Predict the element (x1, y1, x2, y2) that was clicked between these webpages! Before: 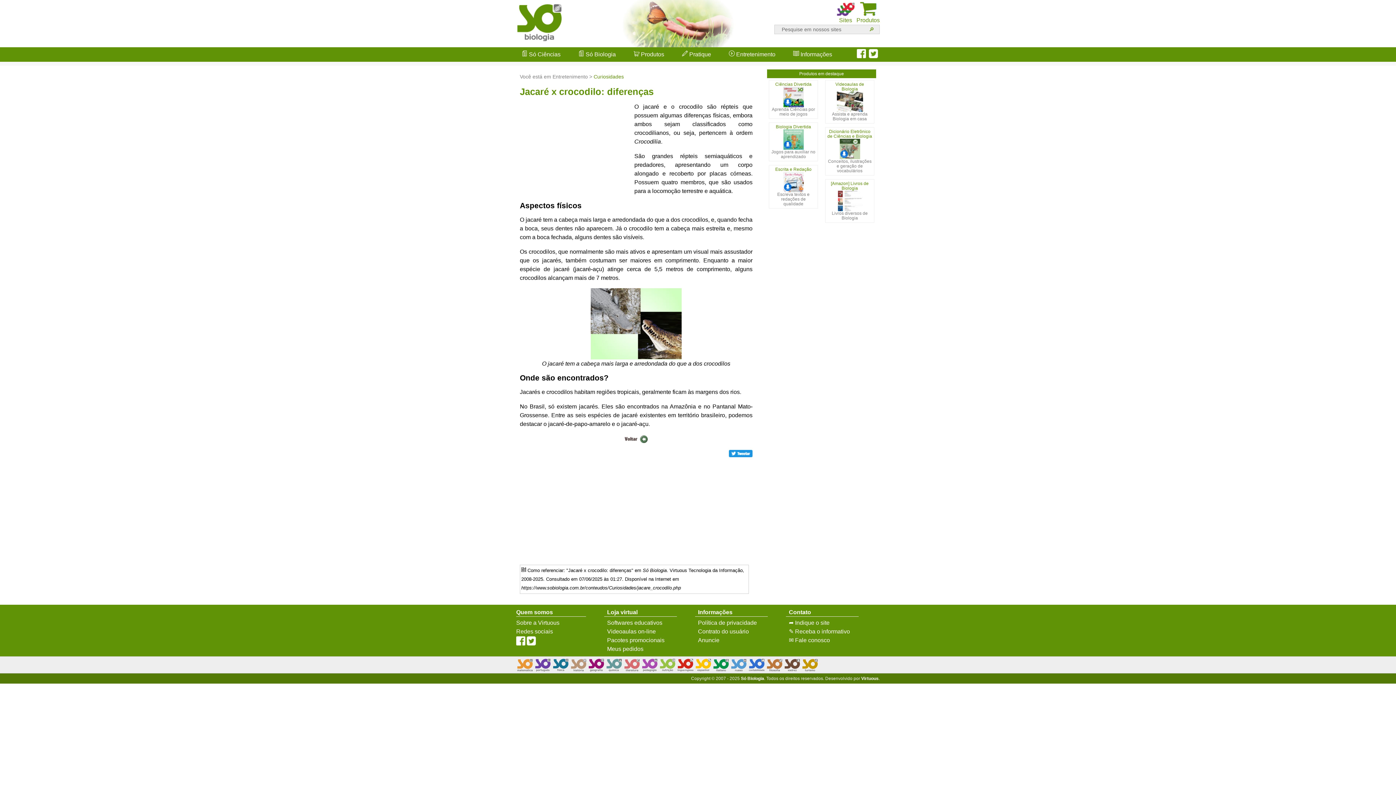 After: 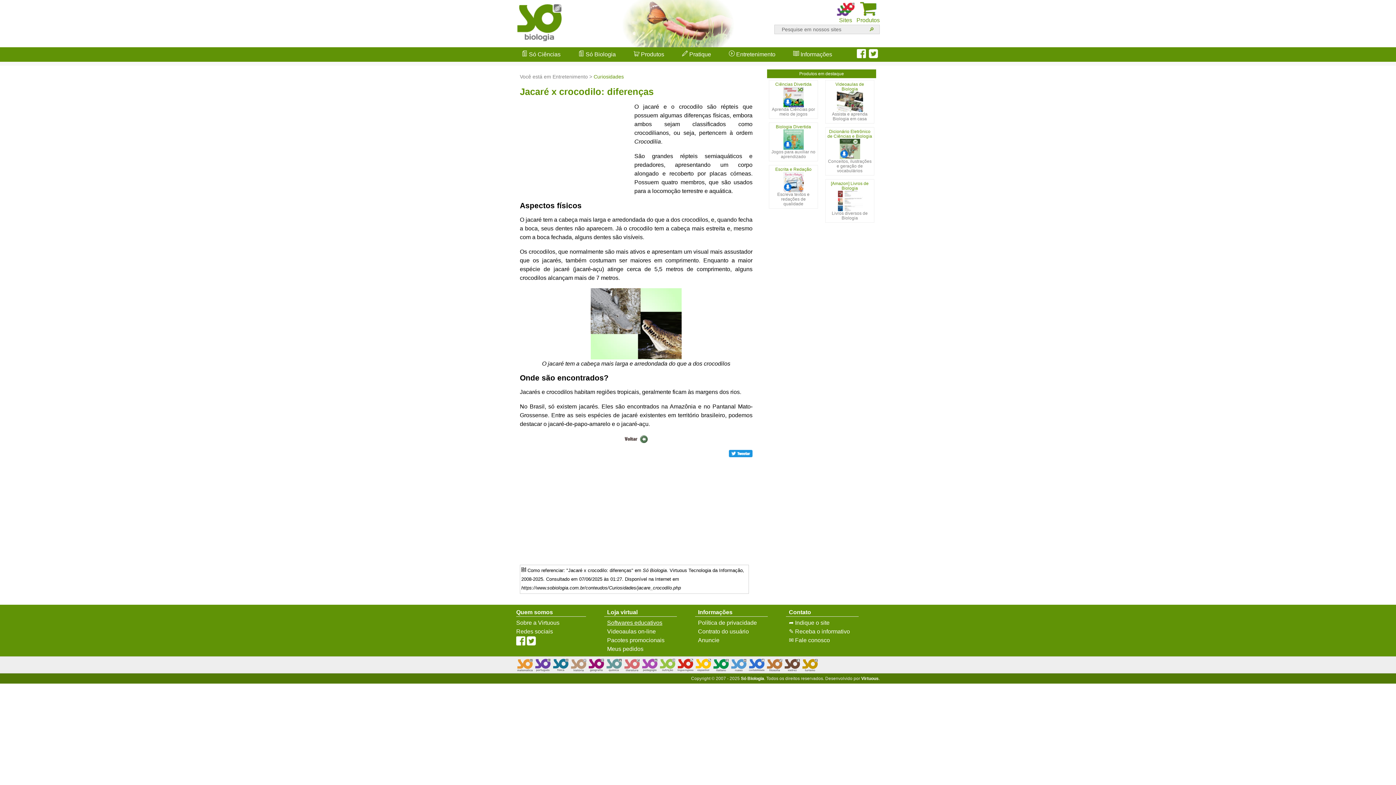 Action: label: Softwares educativos bbox: (607, 620, 662, 626)